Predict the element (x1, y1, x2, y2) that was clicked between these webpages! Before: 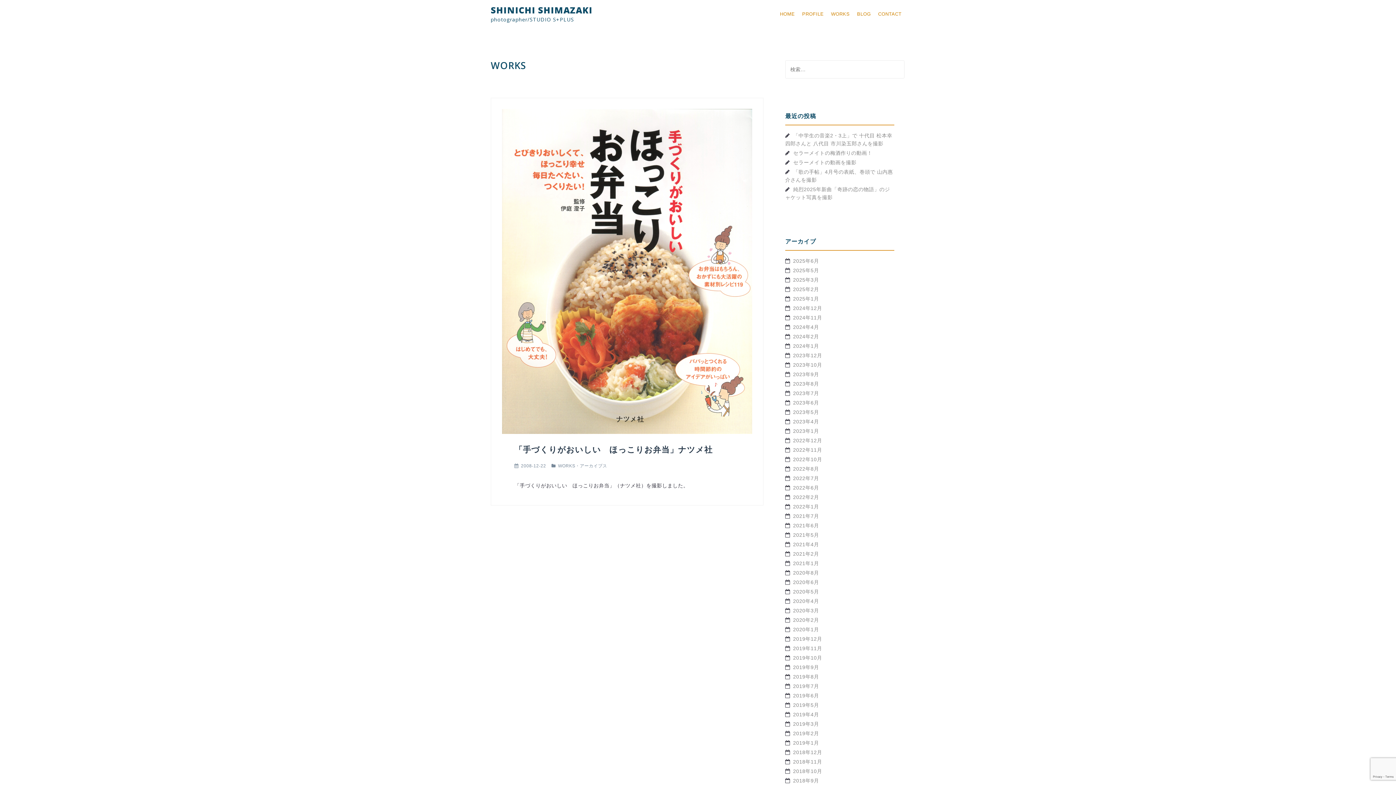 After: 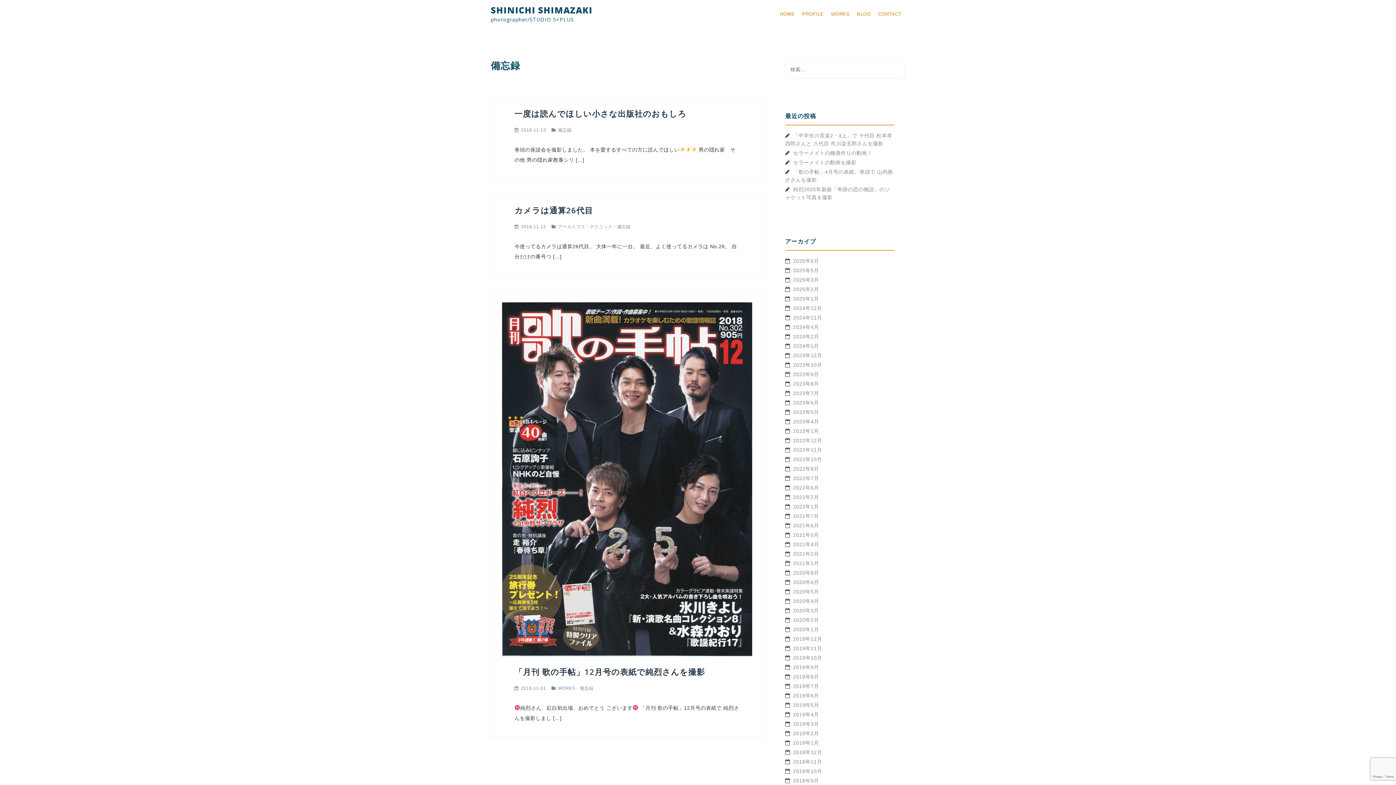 Action: bbox: (793, 759, 822, 765) label: 2018年11月